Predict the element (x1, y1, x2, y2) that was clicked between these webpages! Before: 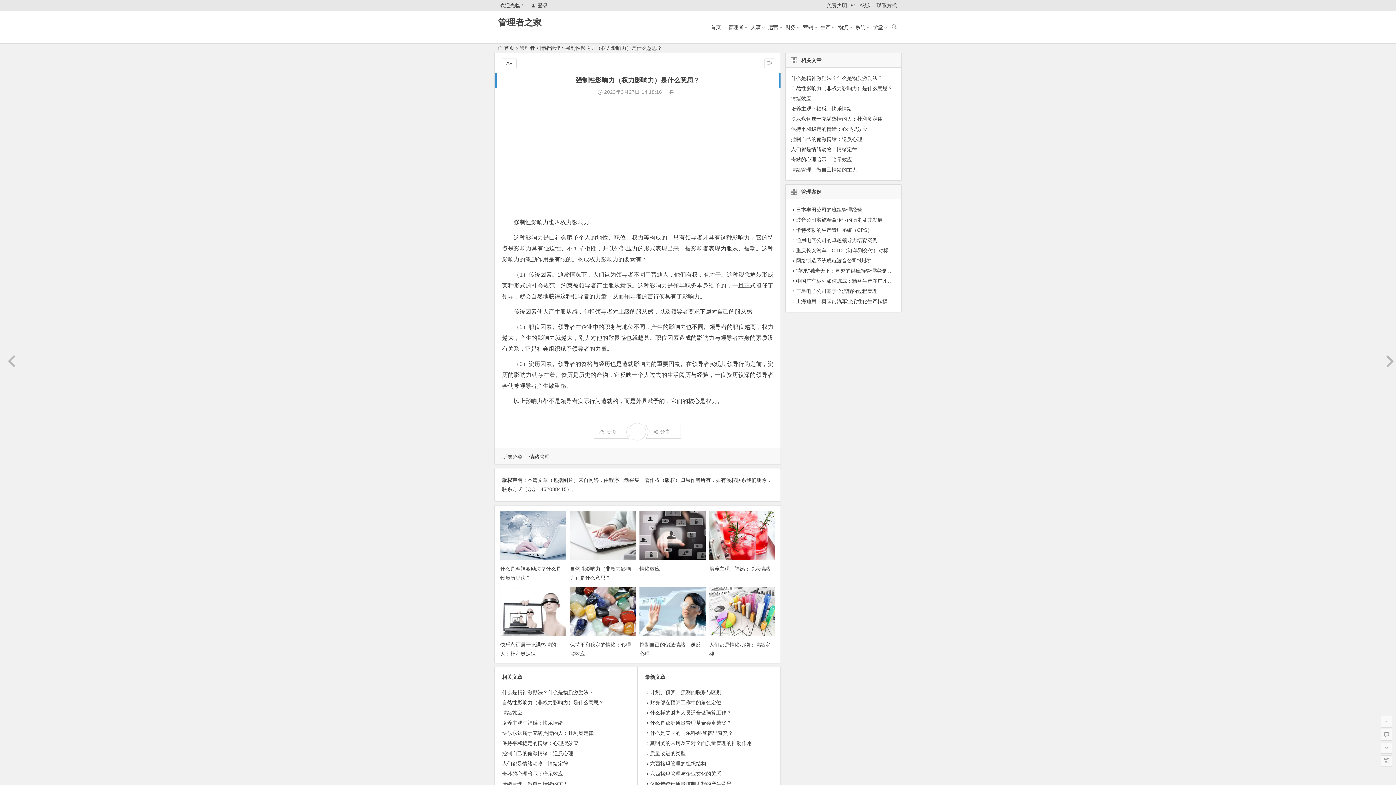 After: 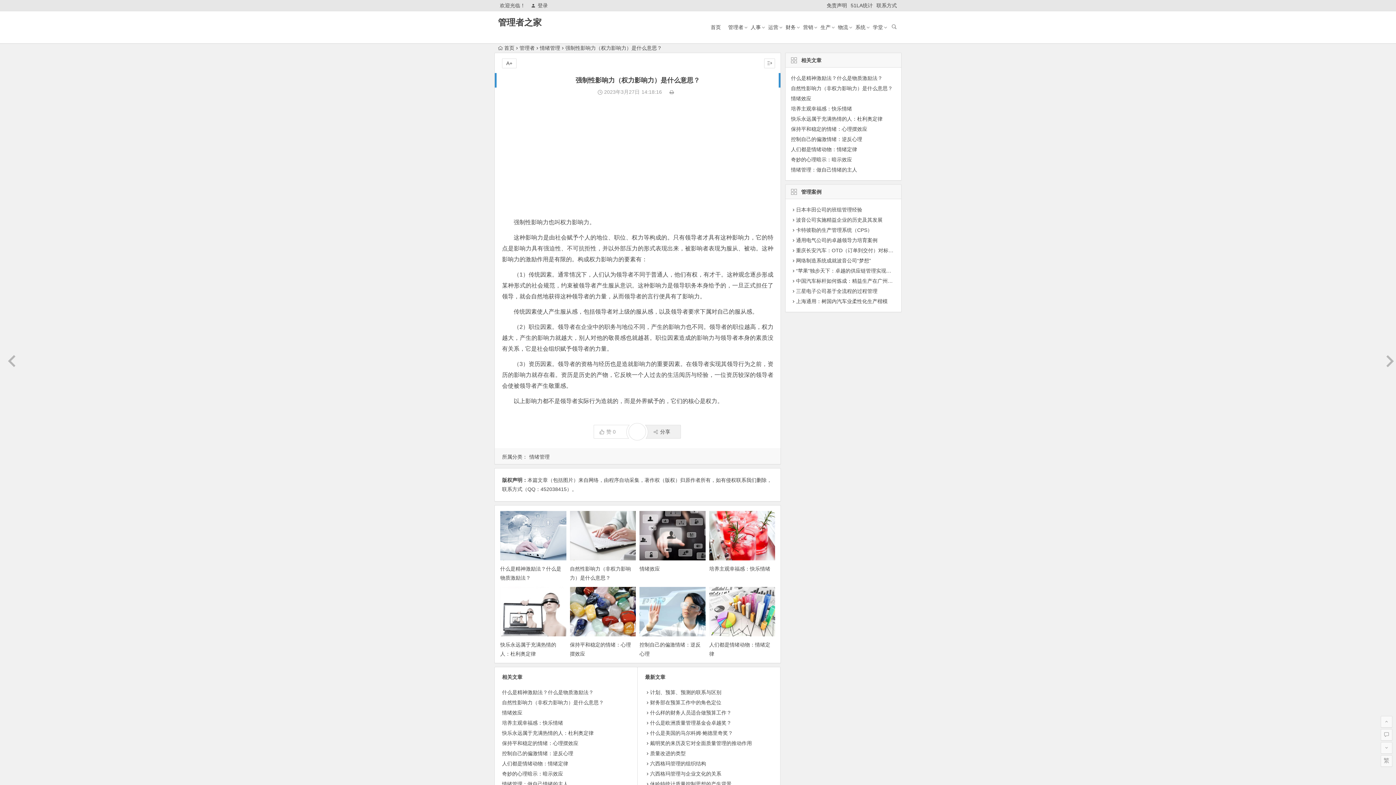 Action: bbox: (637, 425, 680, 438) label: 分享